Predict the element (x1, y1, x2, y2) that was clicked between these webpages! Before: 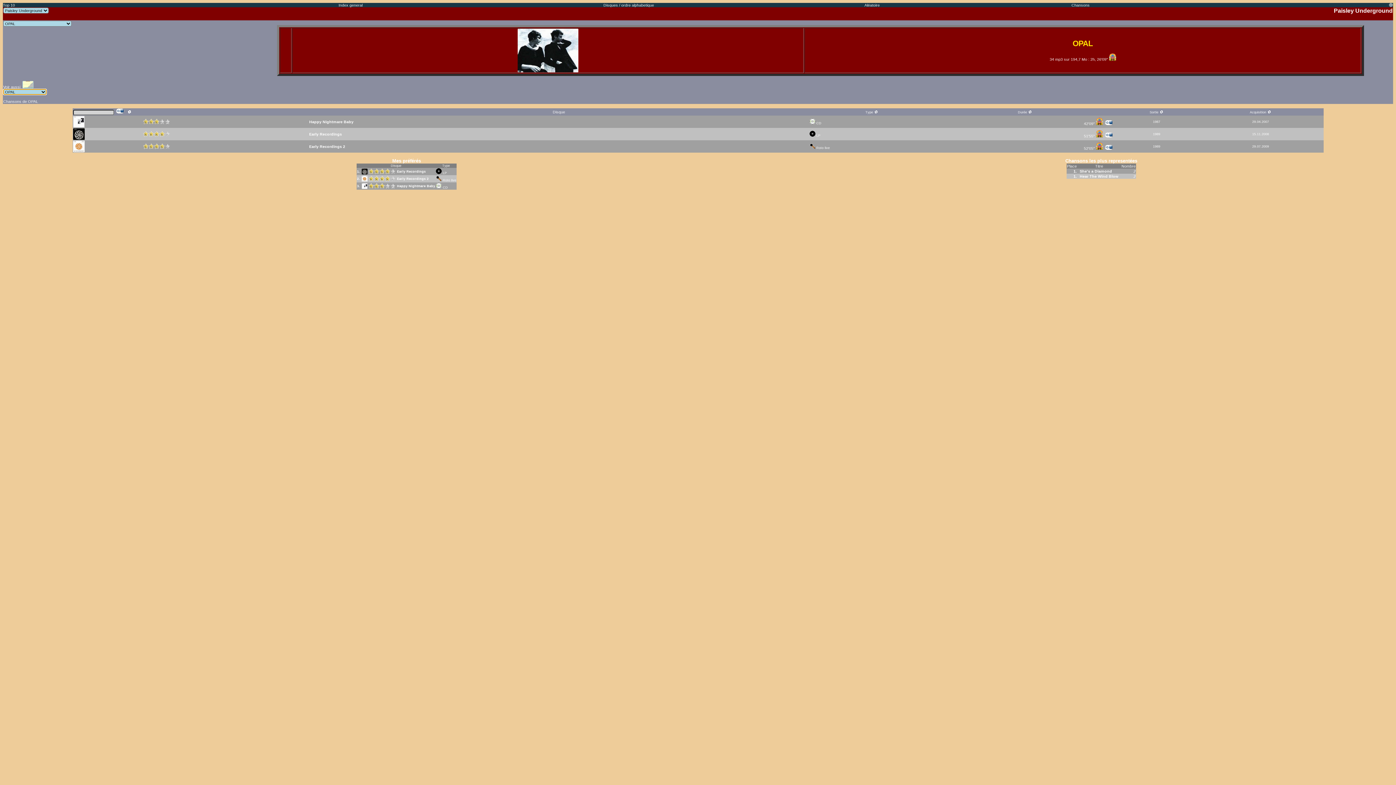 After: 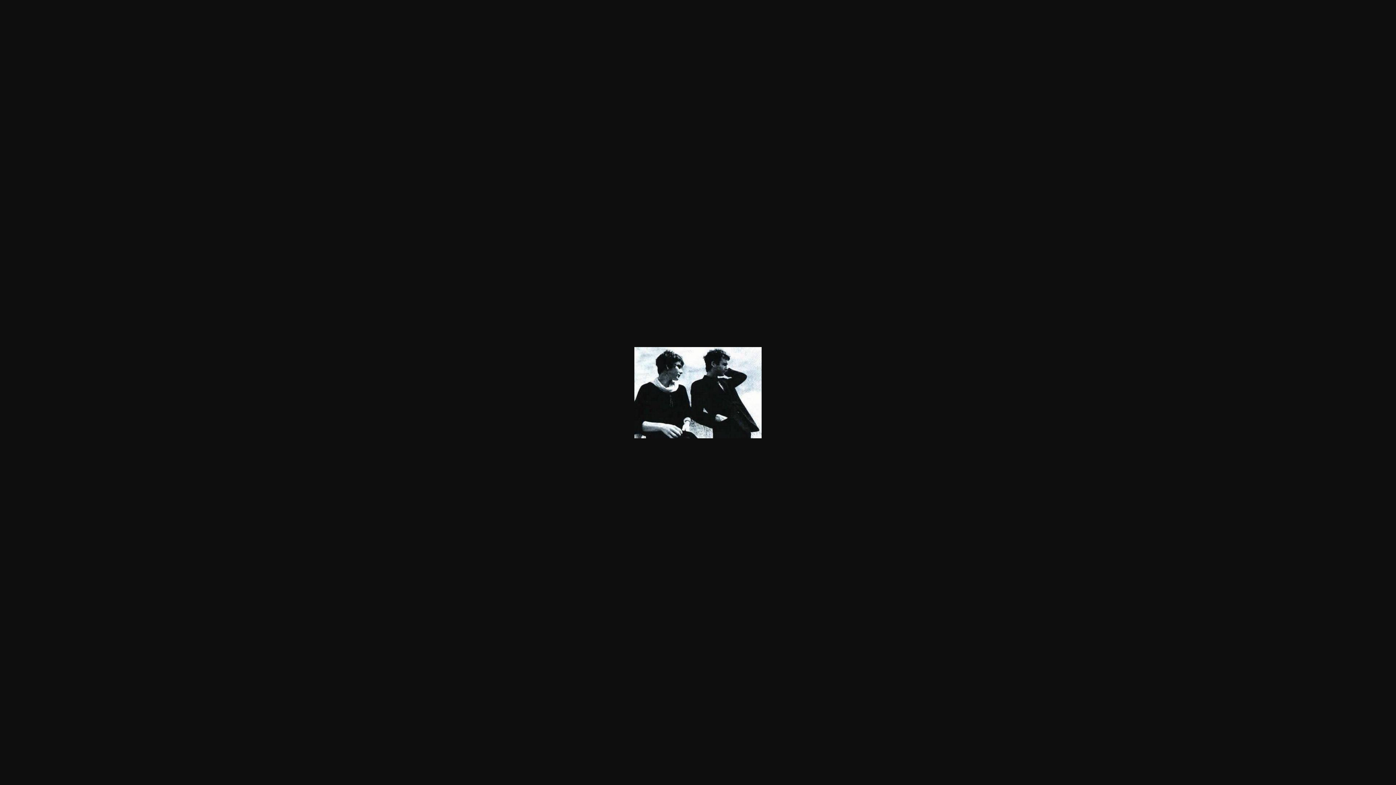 Action: bbox: (517, 68, 578, 73)